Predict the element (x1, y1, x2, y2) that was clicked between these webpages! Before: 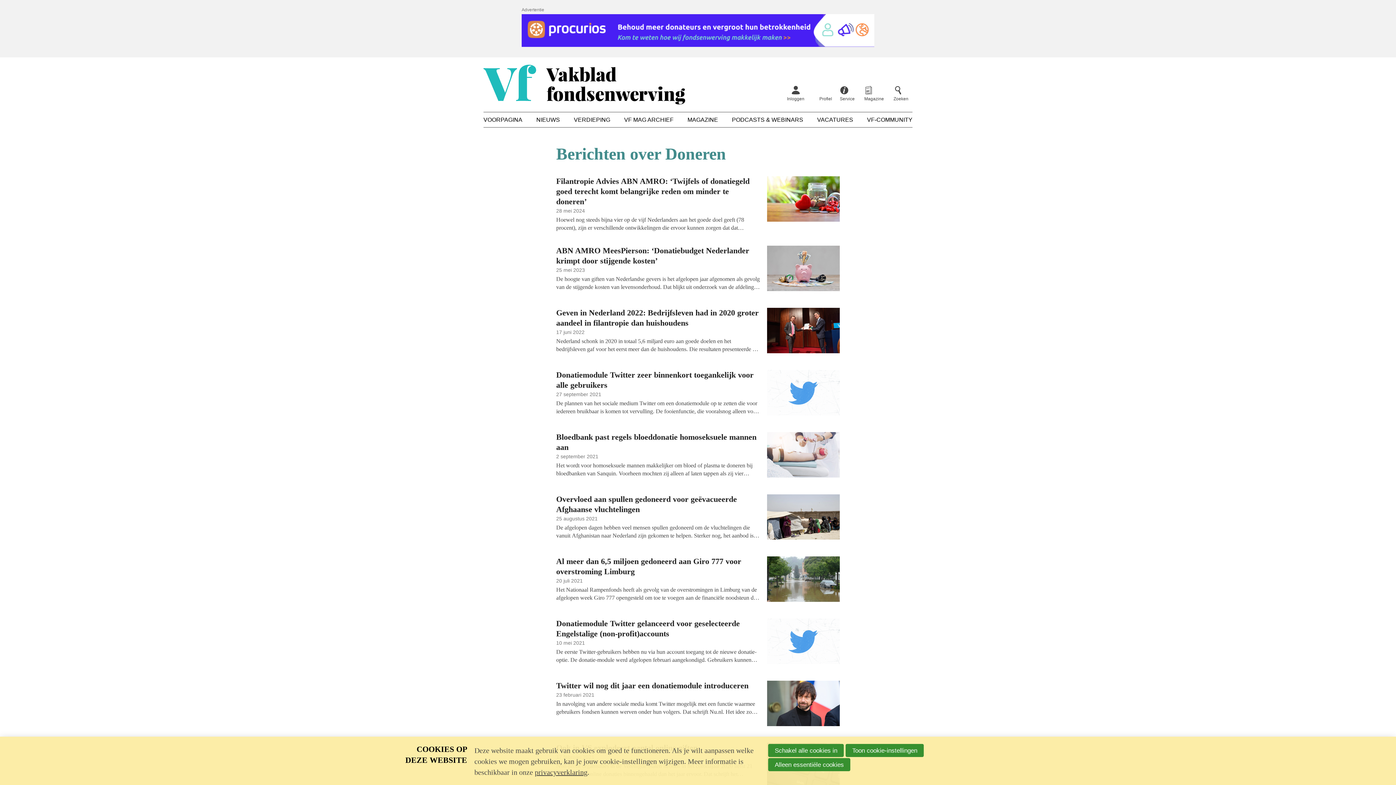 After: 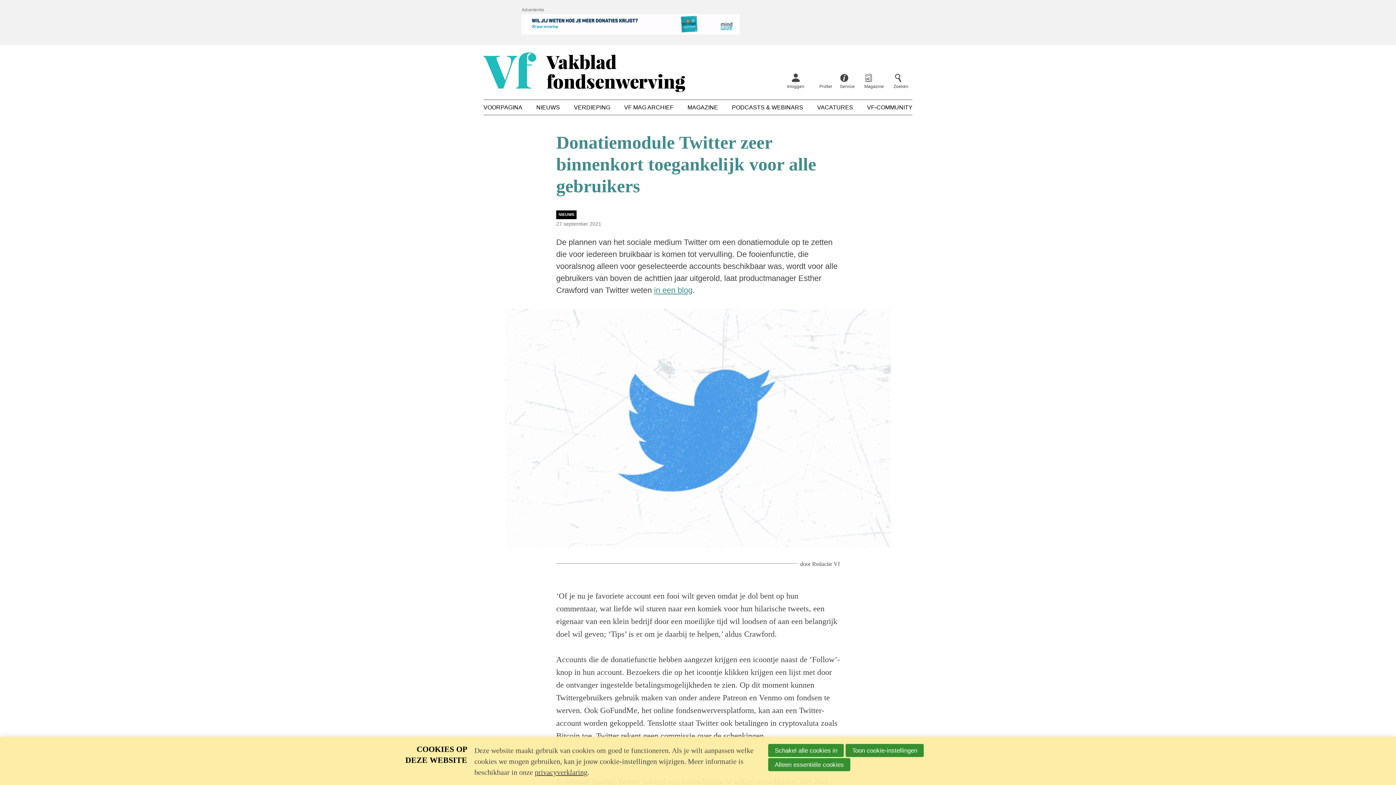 Action: bbox: (556, 370, 840, 417) label: Lees meer over "Donatiemodule Twitter zeer binnenkort toegankelijk voor alle gebruikers"